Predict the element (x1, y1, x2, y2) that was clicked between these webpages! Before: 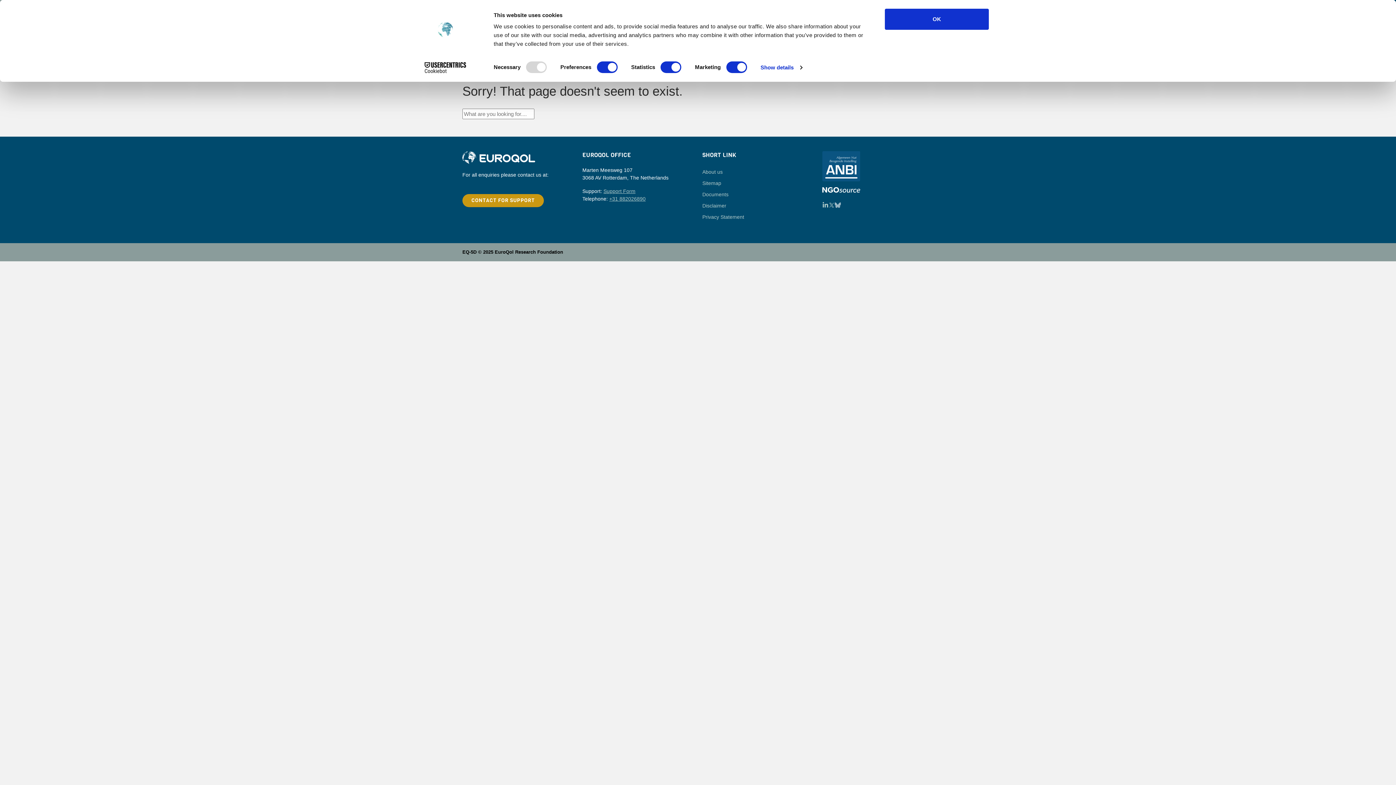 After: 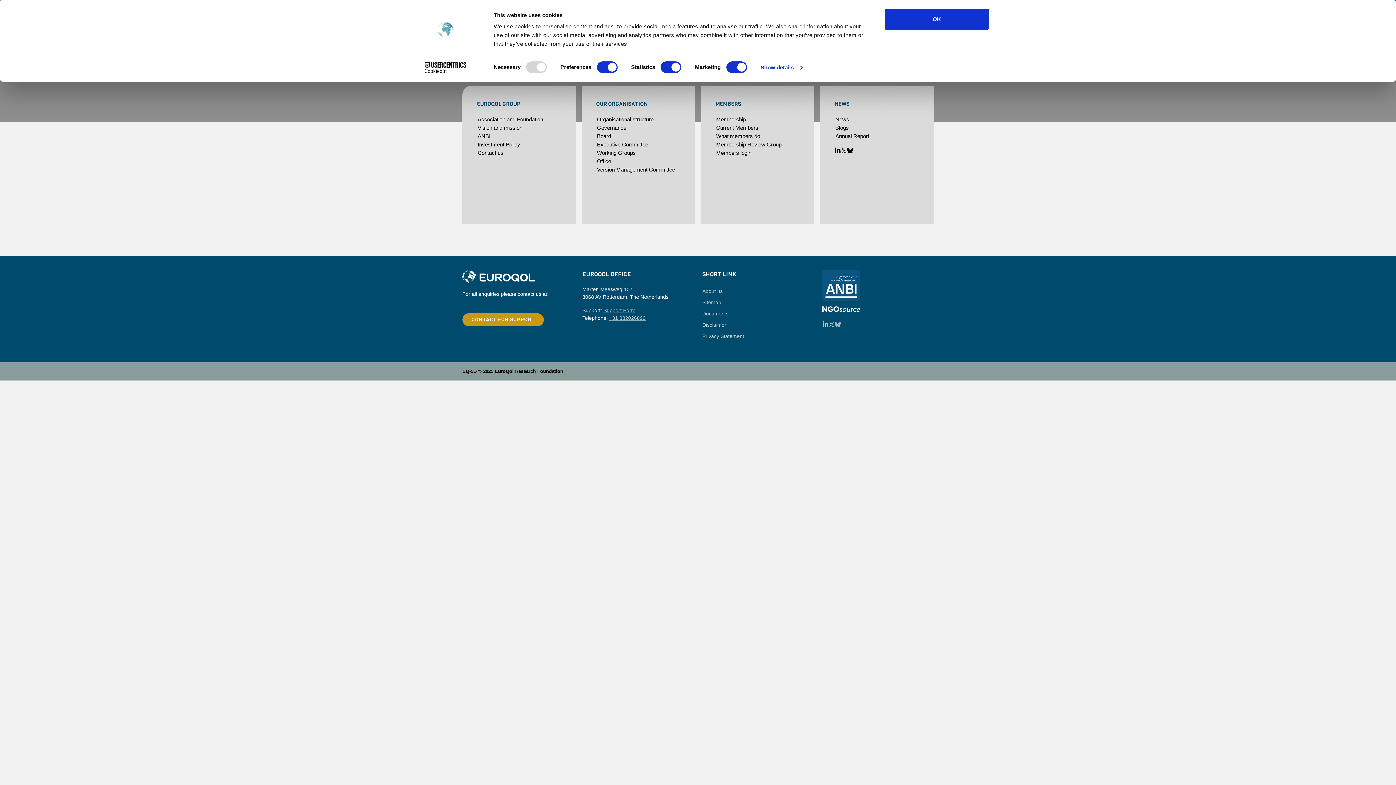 Action: bbox: (702, 166, 813, 177) label: About us